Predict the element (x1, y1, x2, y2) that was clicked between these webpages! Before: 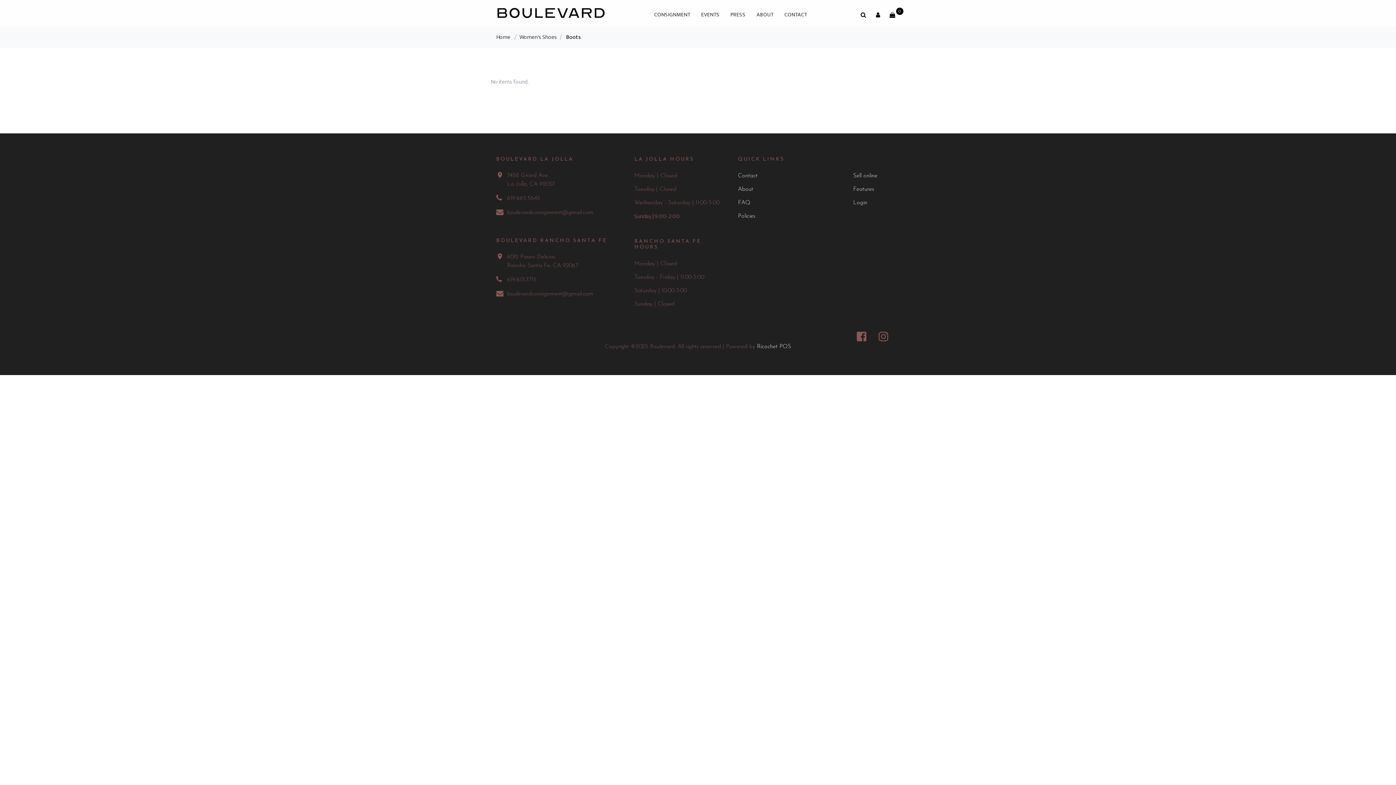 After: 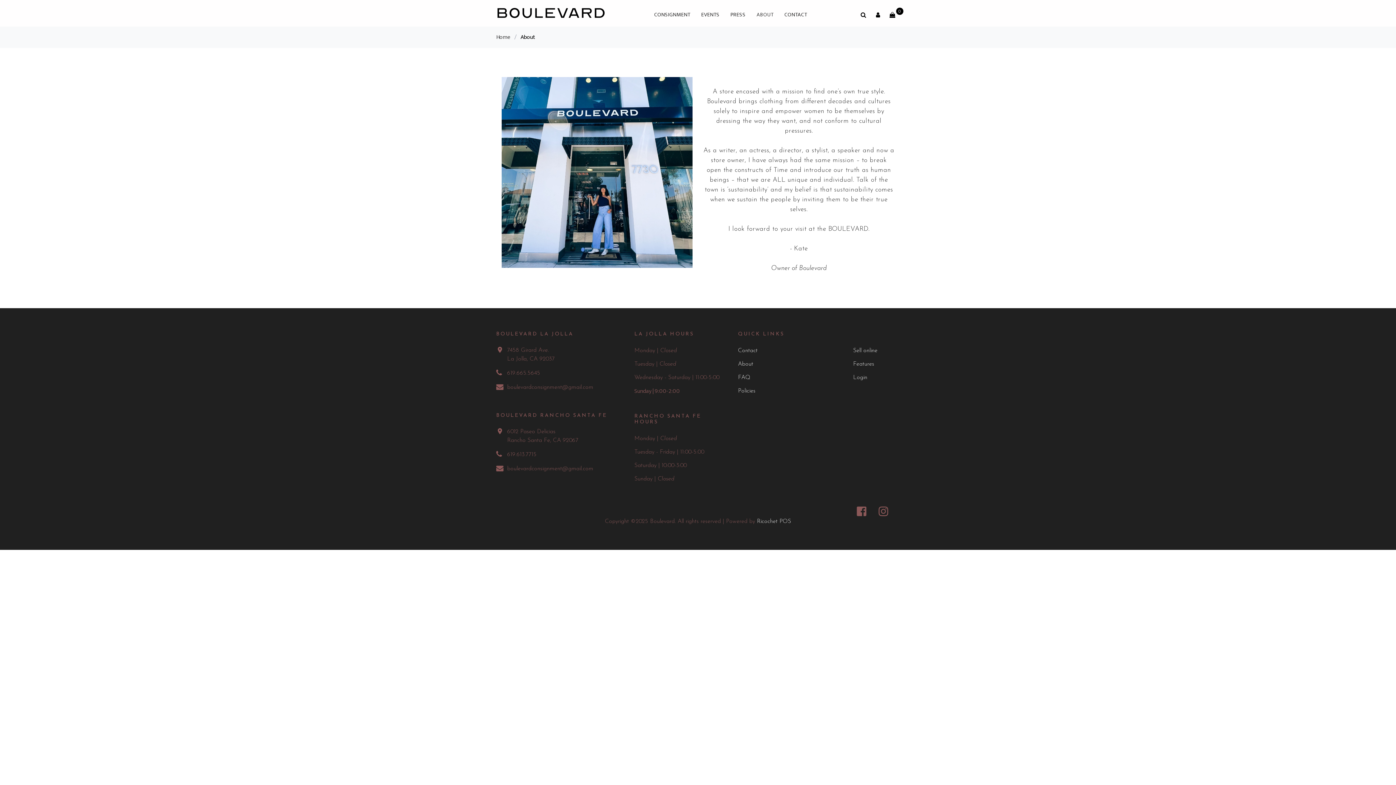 Action: label: ABOUT bbox: (753, 6, 777, 22)